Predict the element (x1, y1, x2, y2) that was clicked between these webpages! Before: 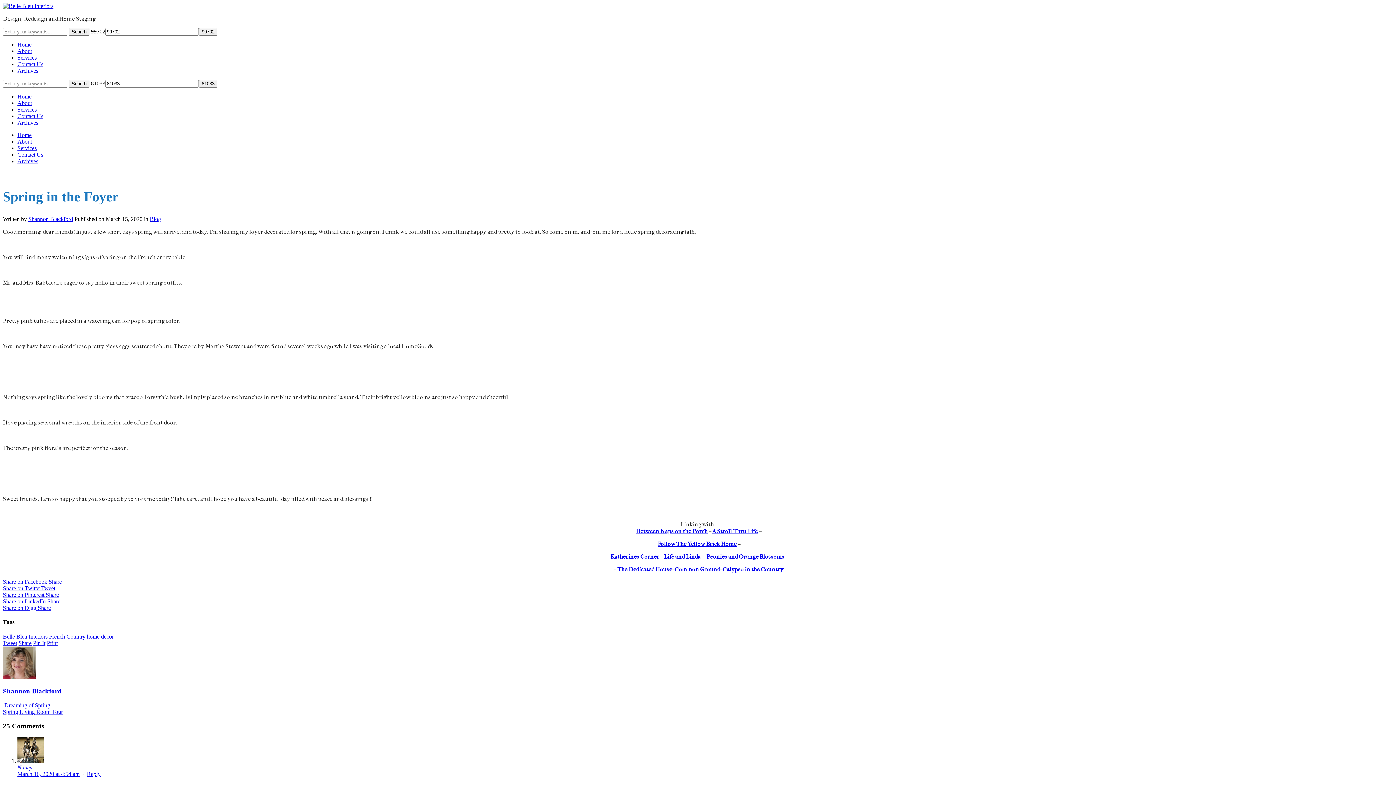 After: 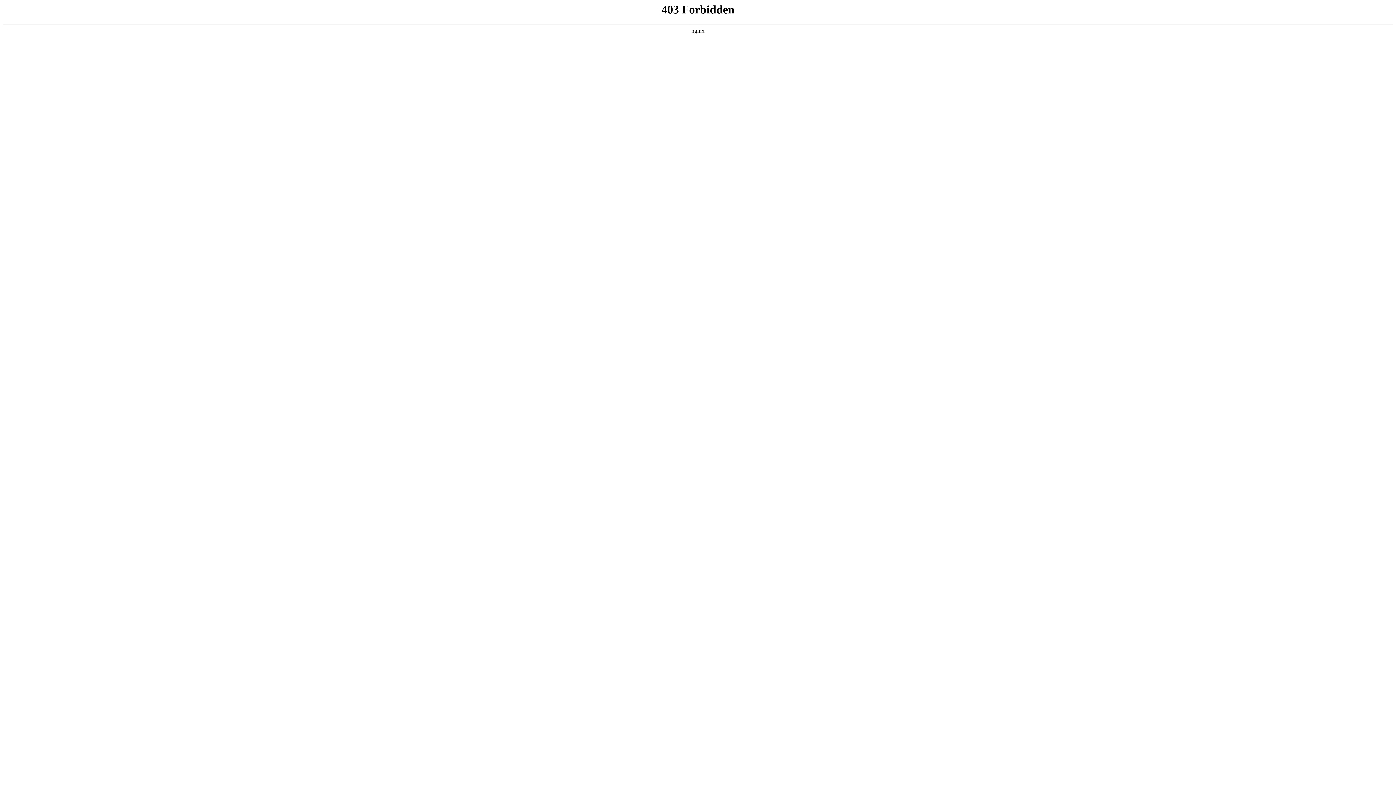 Action: bbox: (636, 528, 707, 534) label: Between Naps on the Porch